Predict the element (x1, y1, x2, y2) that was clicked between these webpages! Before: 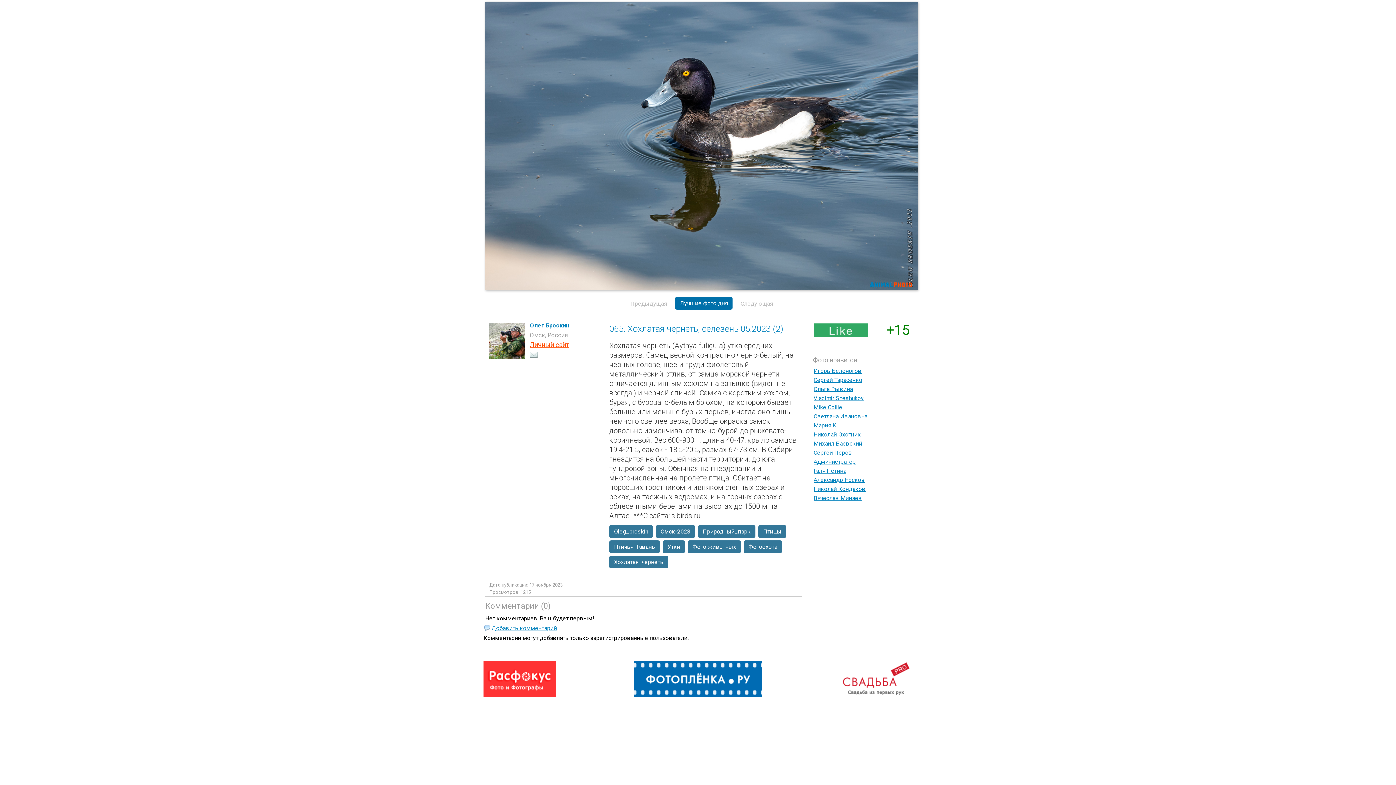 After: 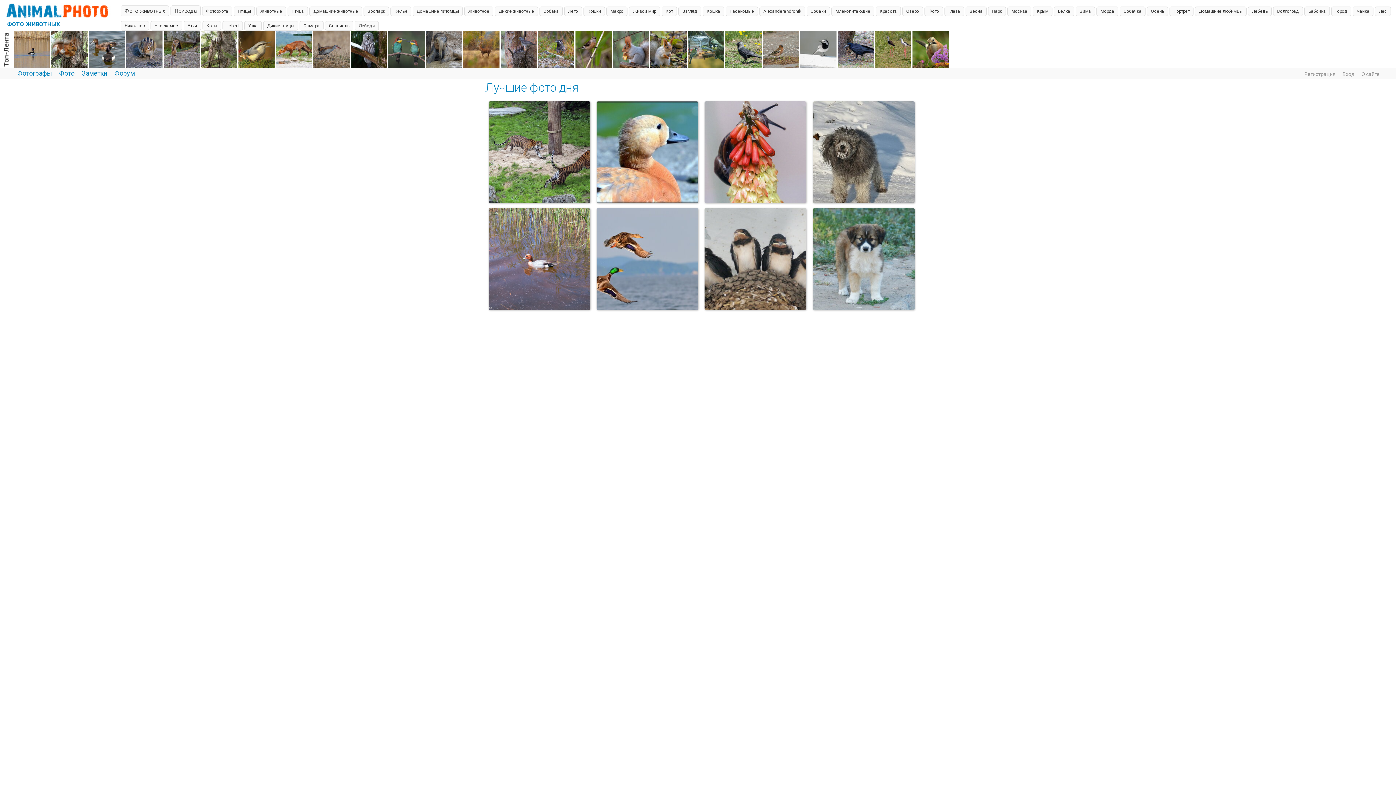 Action: bbox: (675, 297, 732, 309) label: Лучшие фото дня